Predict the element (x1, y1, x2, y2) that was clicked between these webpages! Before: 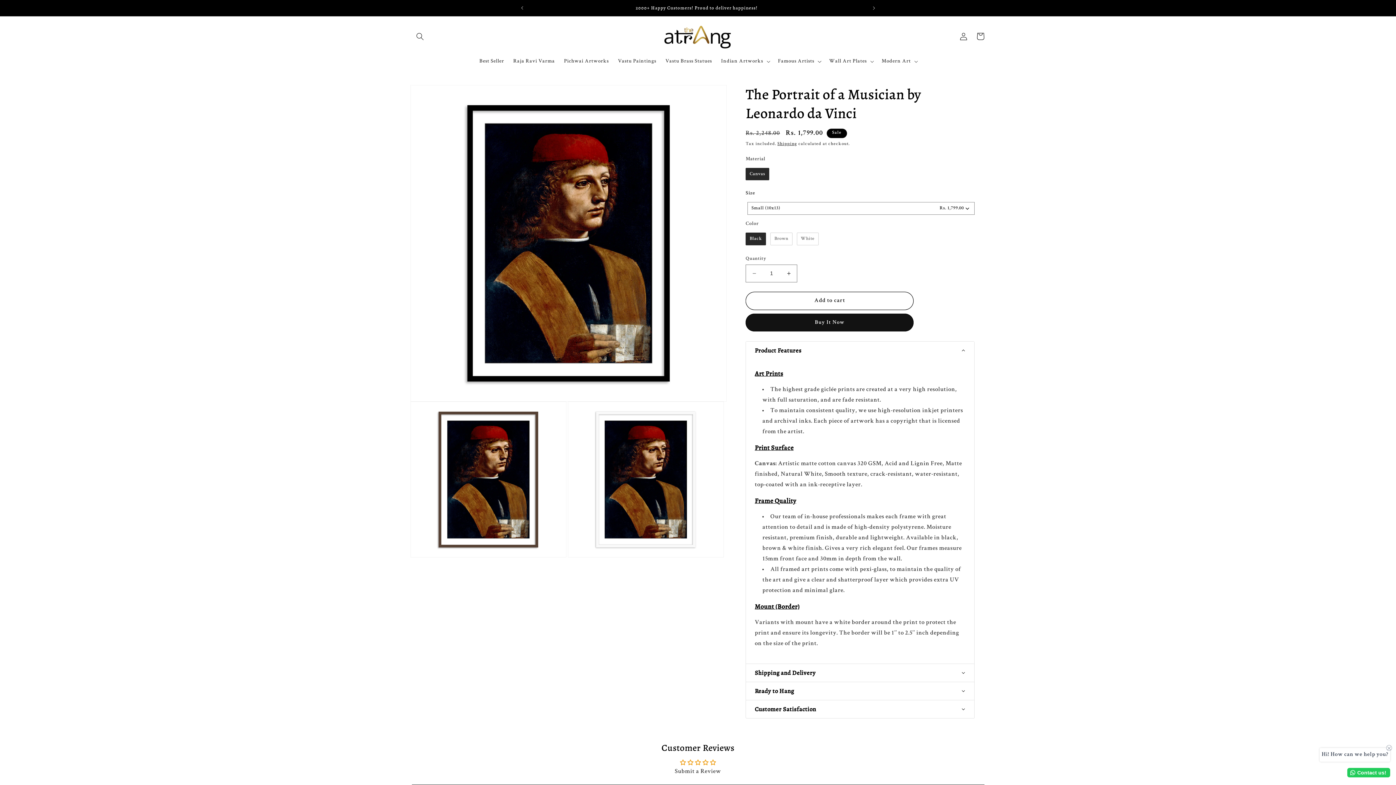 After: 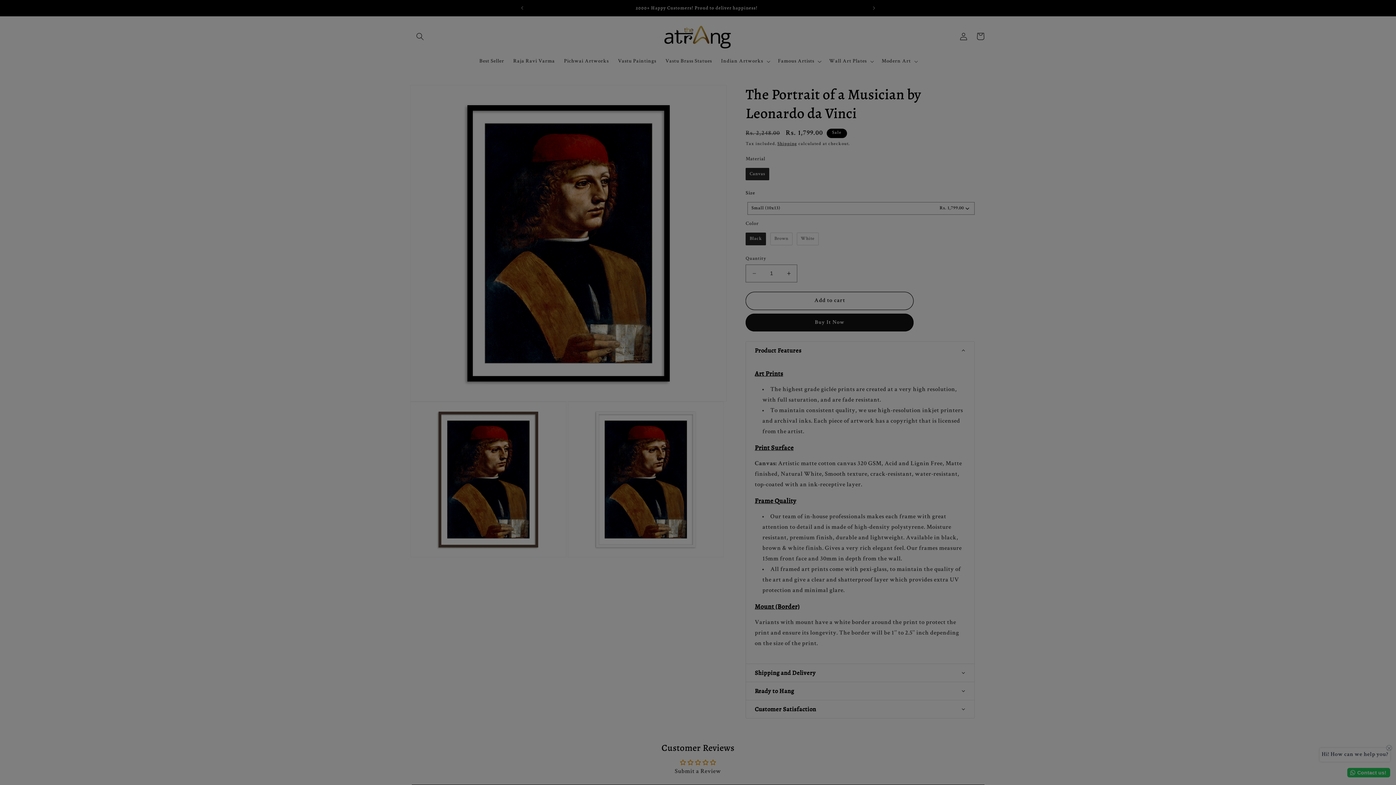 Action: label: Buy It Now bbox: (745, 313, 913, 331)